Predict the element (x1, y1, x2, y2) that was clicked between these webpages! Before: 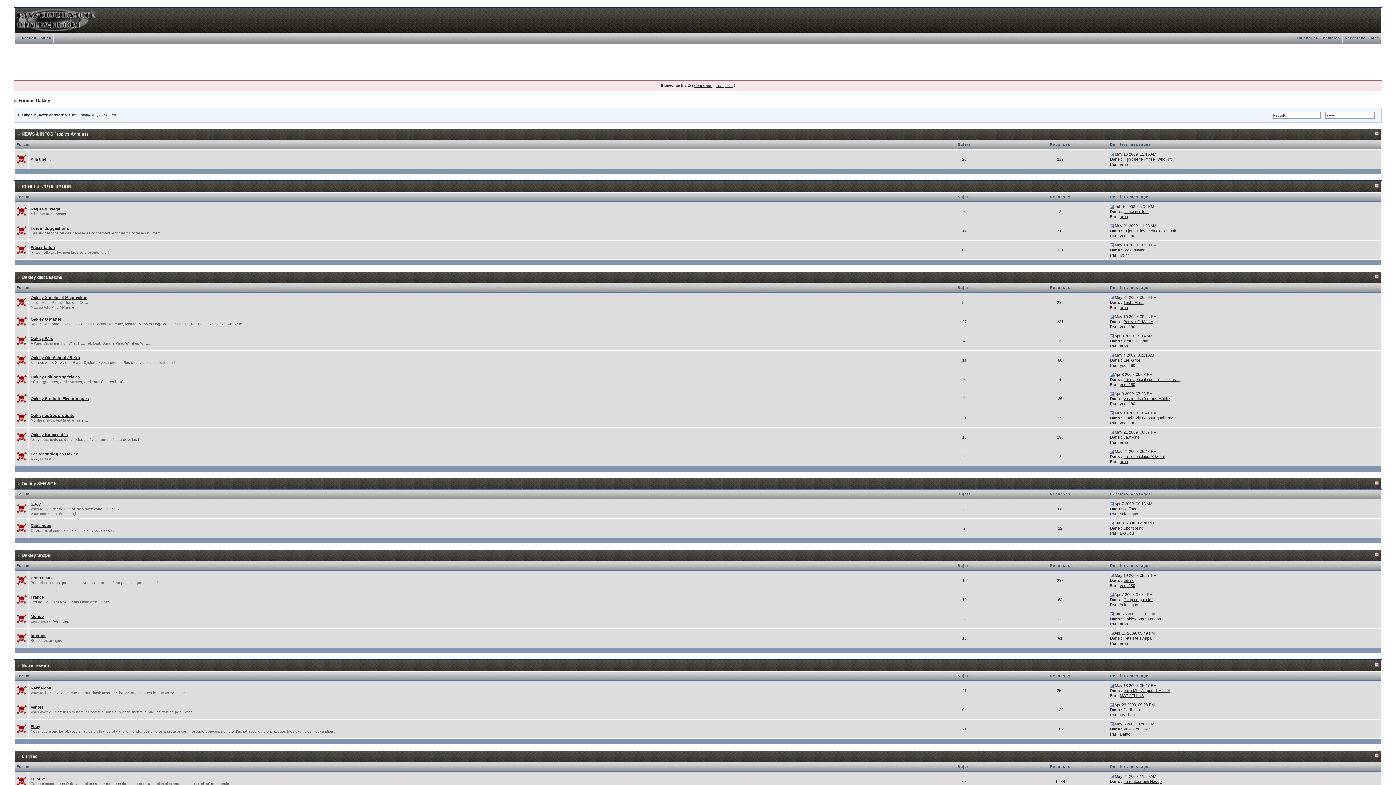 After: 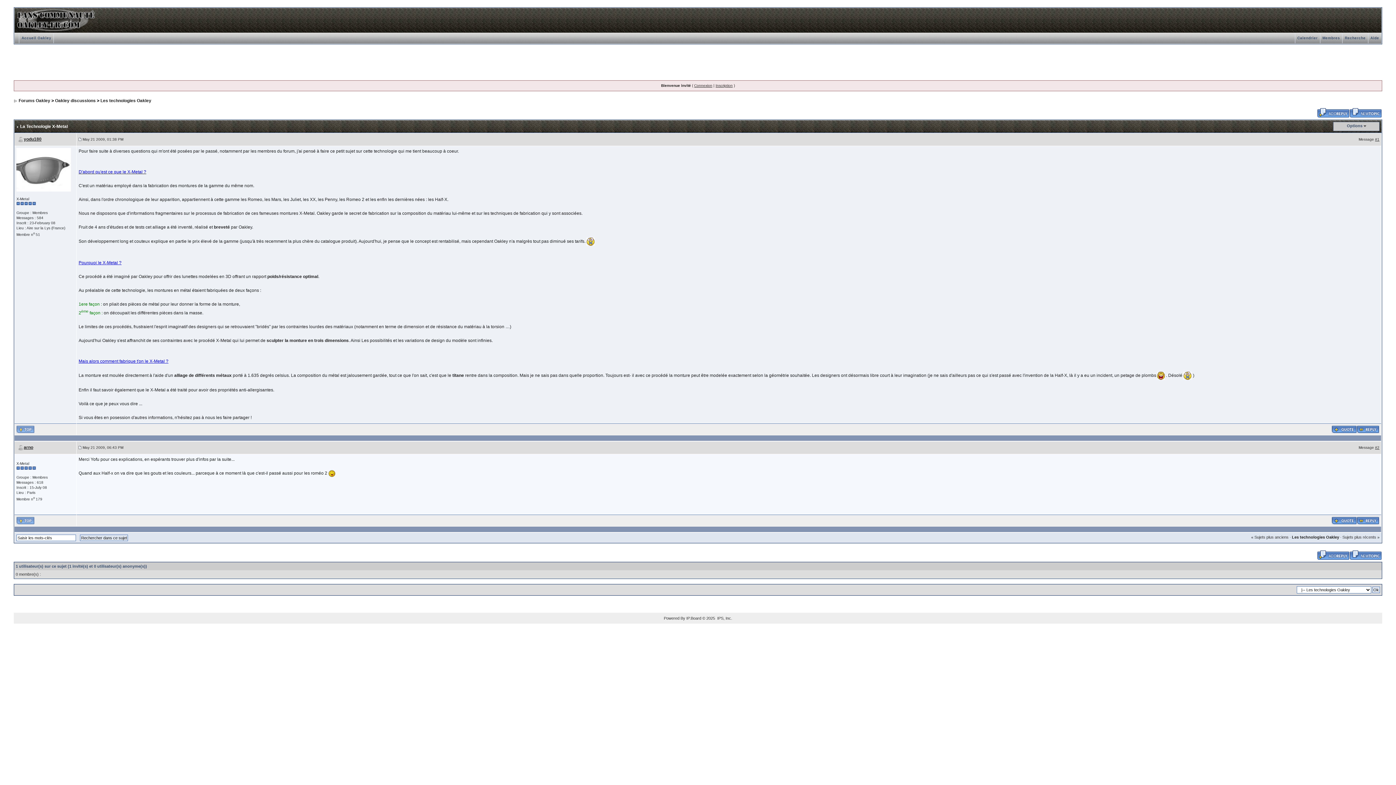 Action: bbox: (1123, 454, 1164, 458) label: La Technologie X-Metal